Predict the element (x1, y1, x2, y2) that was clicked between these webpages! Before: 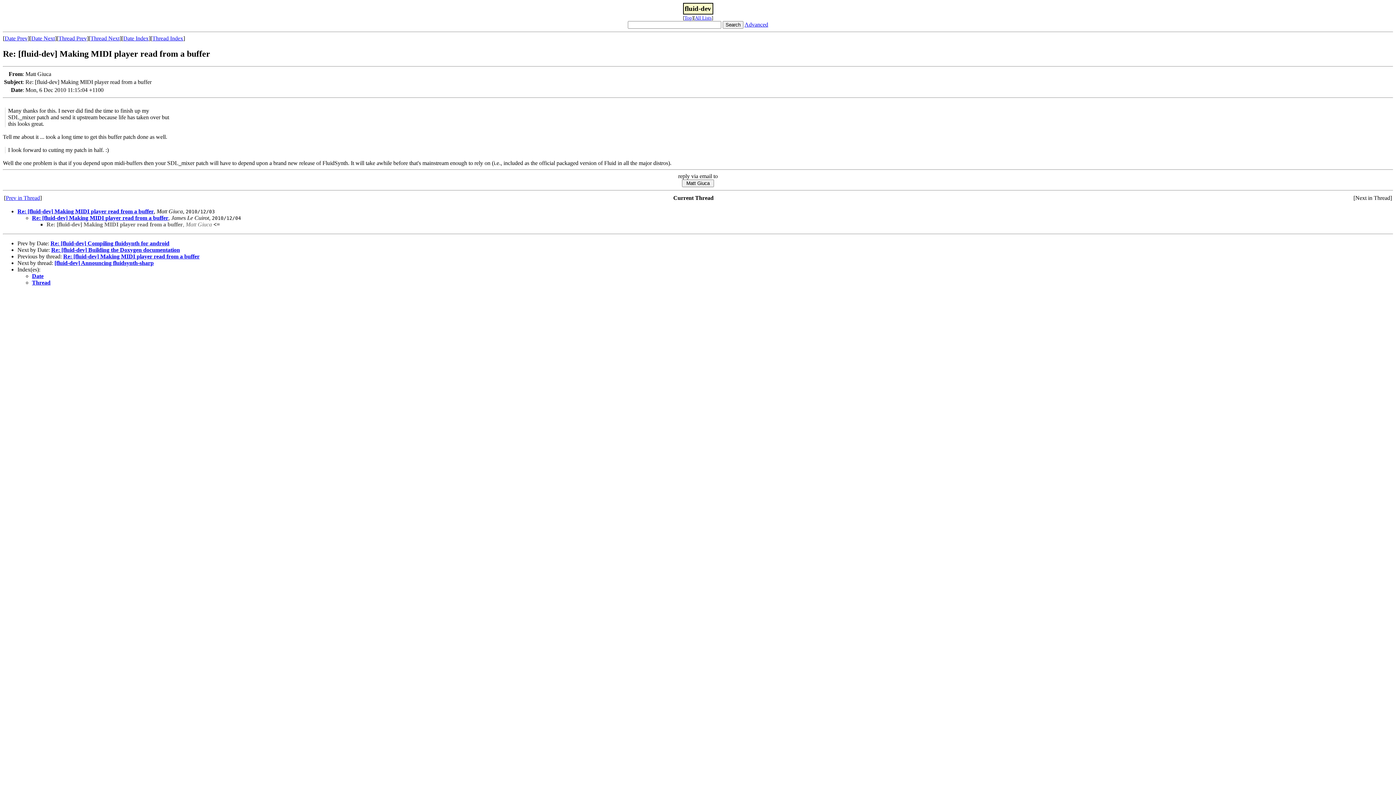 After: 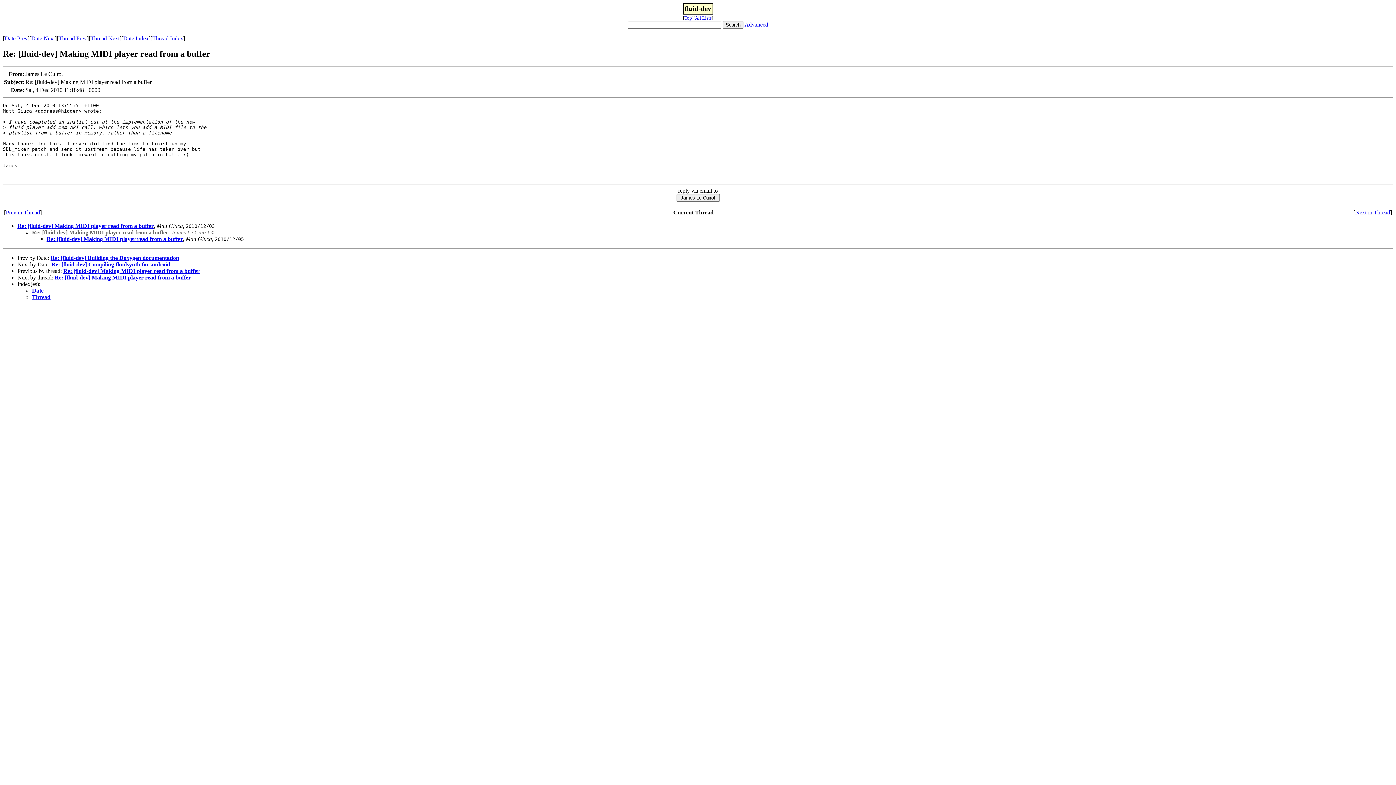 Action: bbox: (32, 214, 168, 221) label: Re: [fluid-dev] Making MIDI player read from a buffer